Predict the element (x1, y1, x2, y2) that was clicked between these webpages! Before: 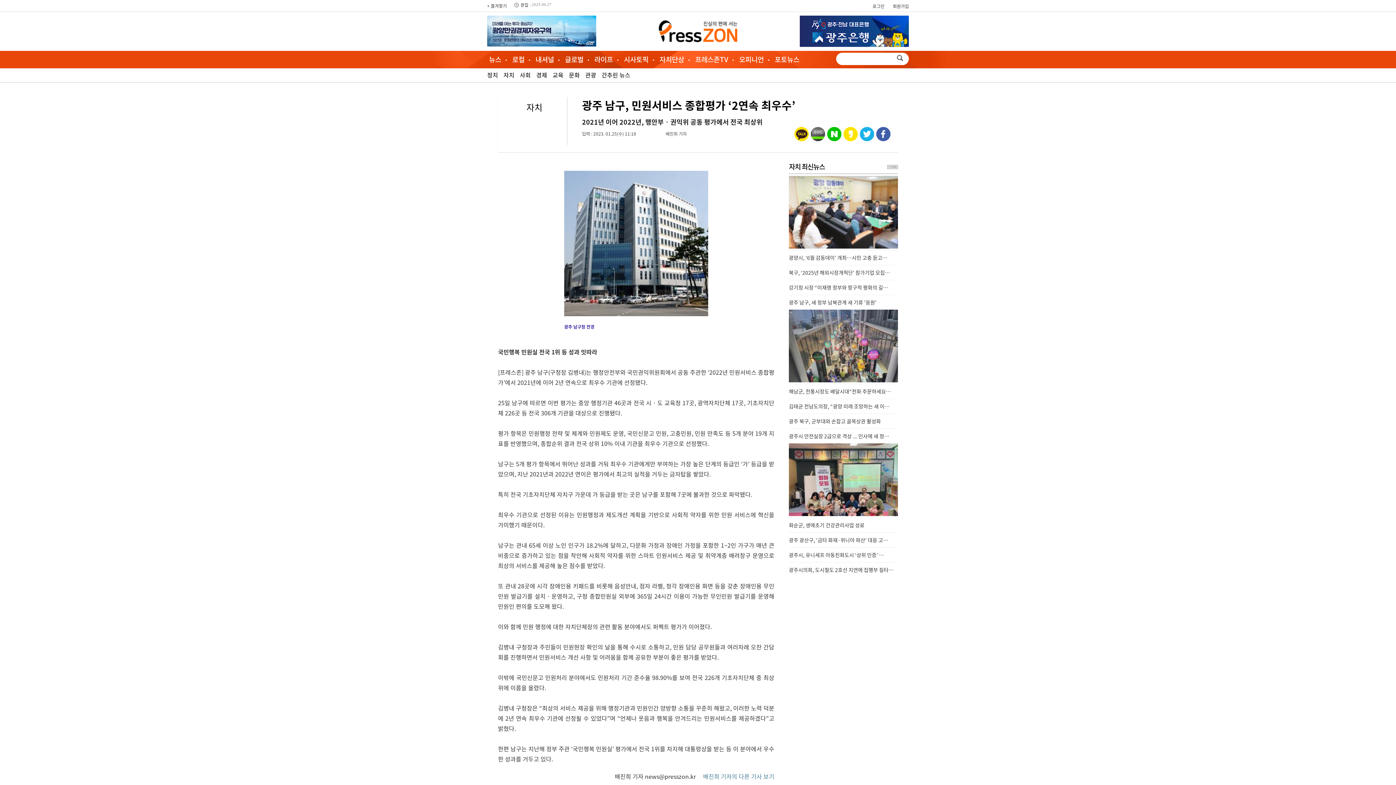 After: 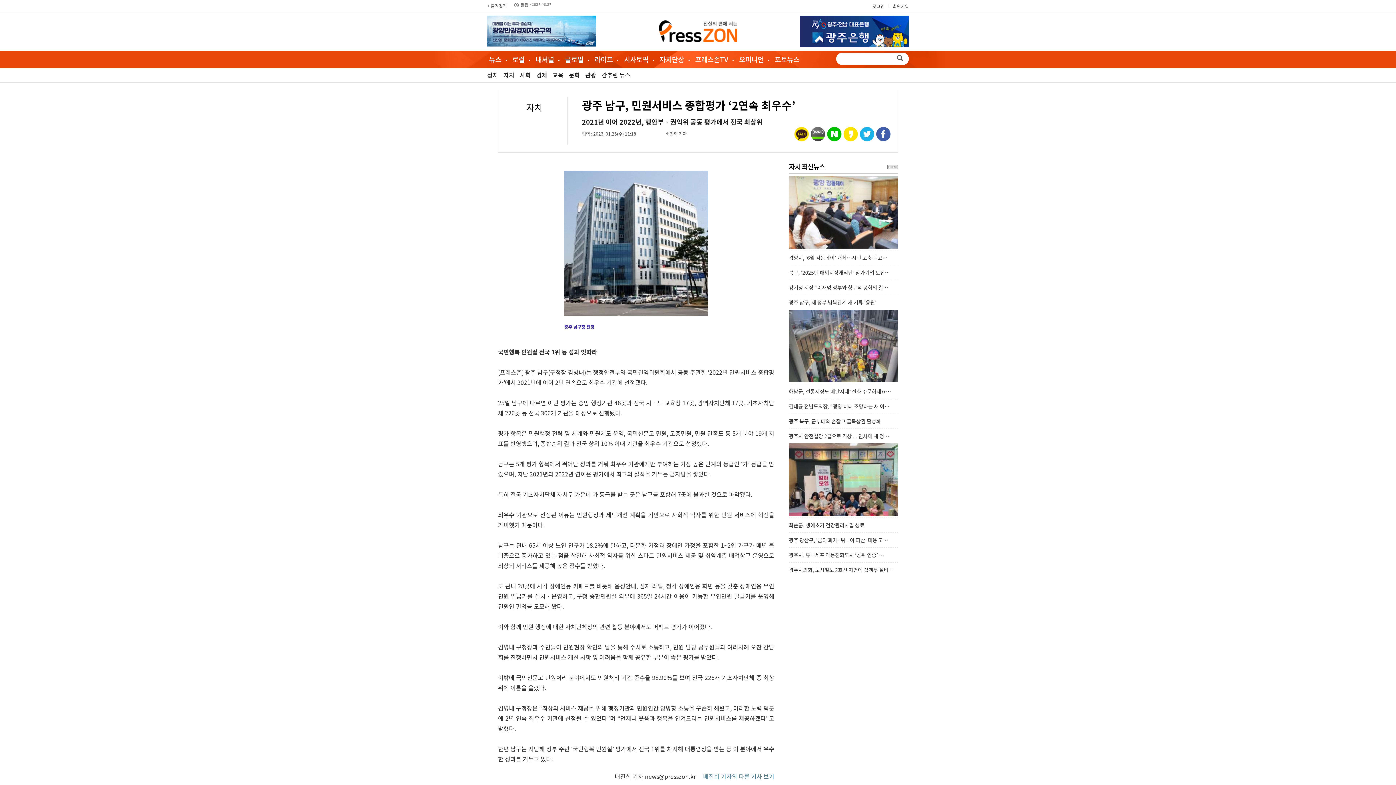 Action: bbox: (843, 128, 858, 145)